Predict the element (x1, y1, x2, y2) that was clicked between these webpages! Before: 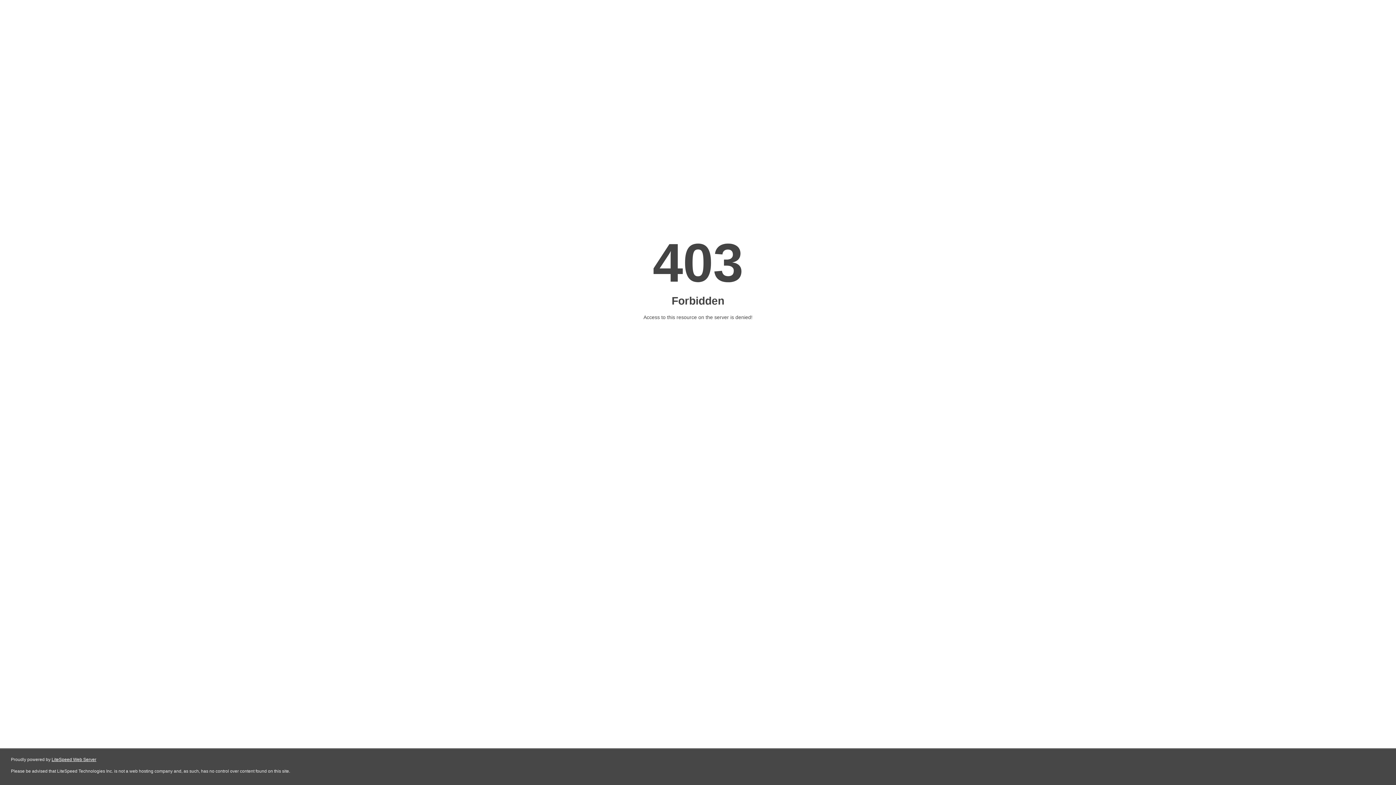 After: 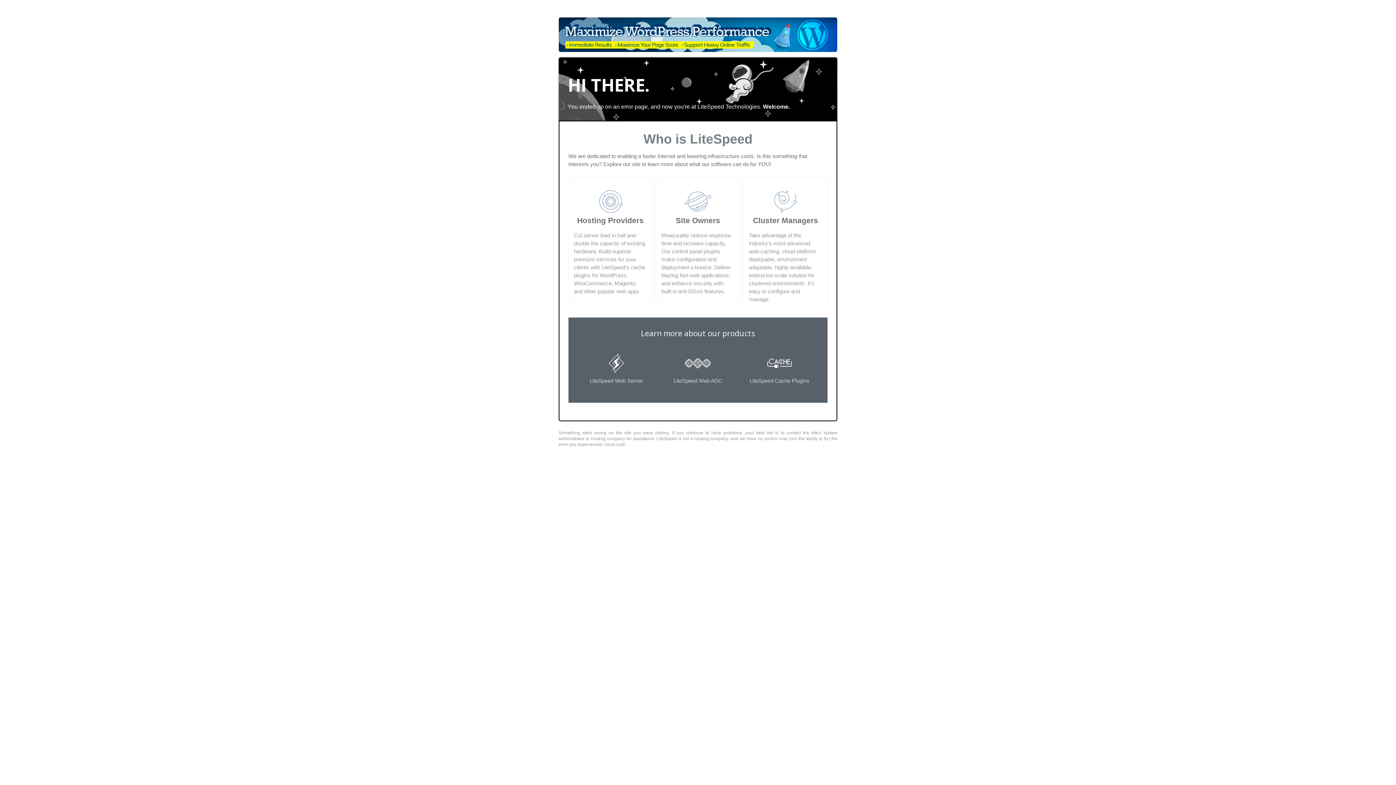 Action: bbox: (51, 757, 96, 762) label: LiteSpeed Web Server